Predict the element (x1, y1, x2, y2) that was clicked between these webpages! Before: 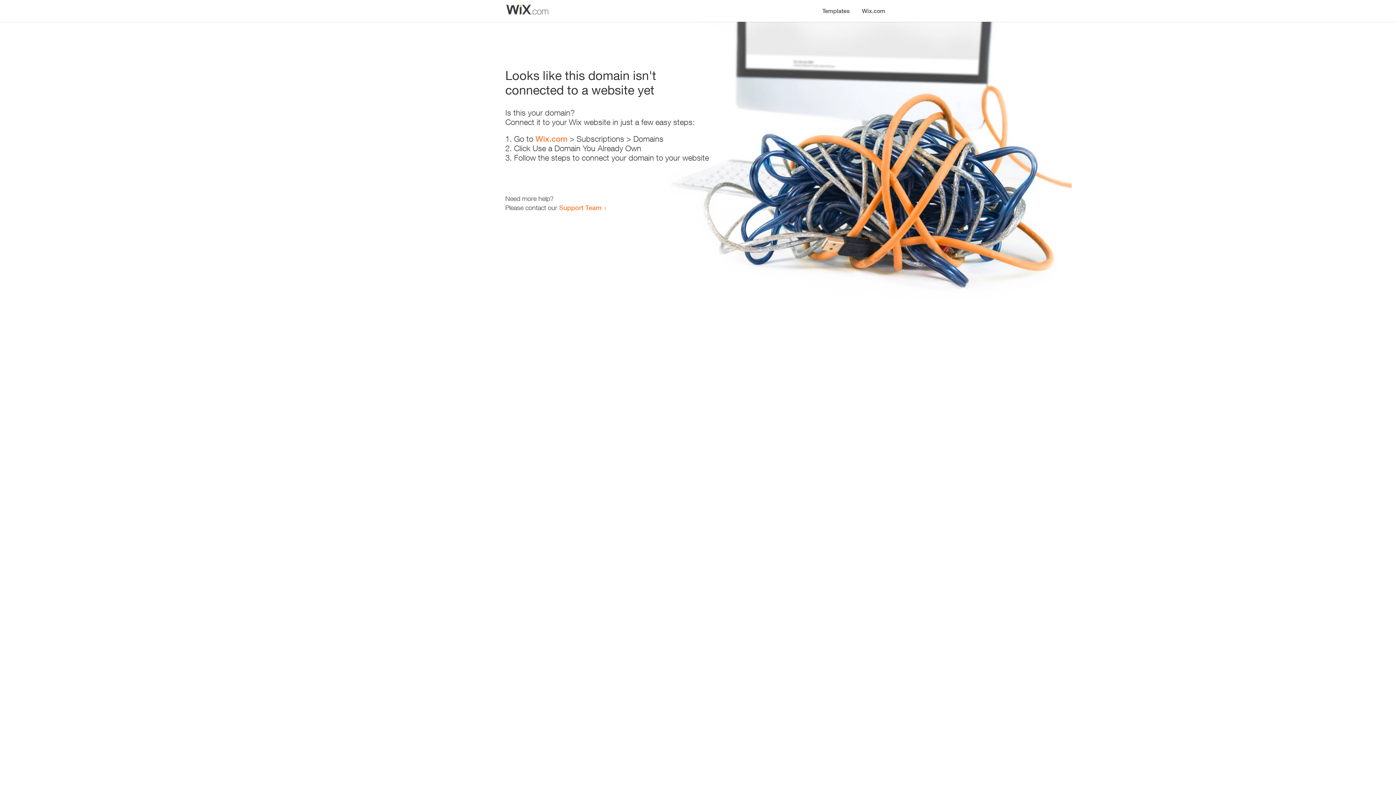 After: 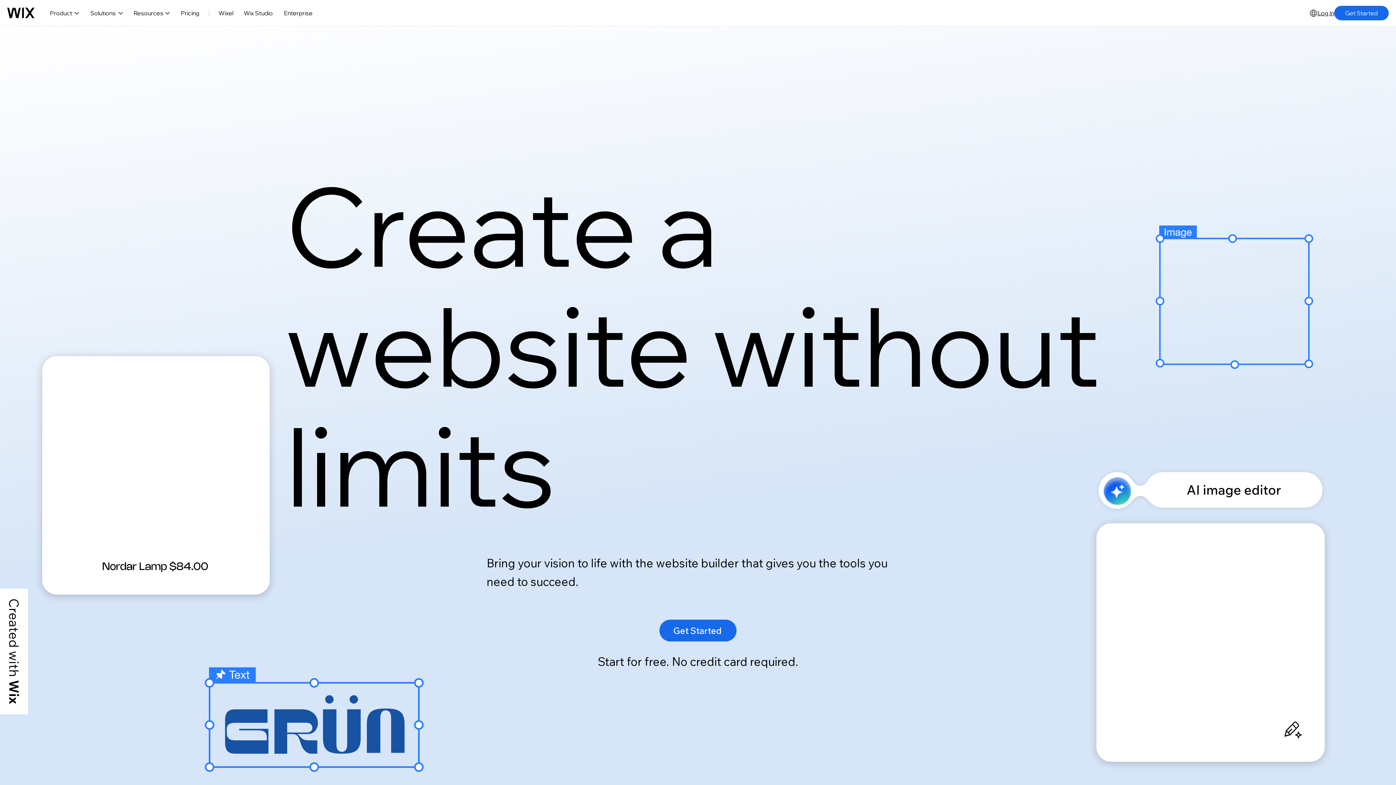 Action: label: Wix.com bbox: (856, 0, 890, 14)